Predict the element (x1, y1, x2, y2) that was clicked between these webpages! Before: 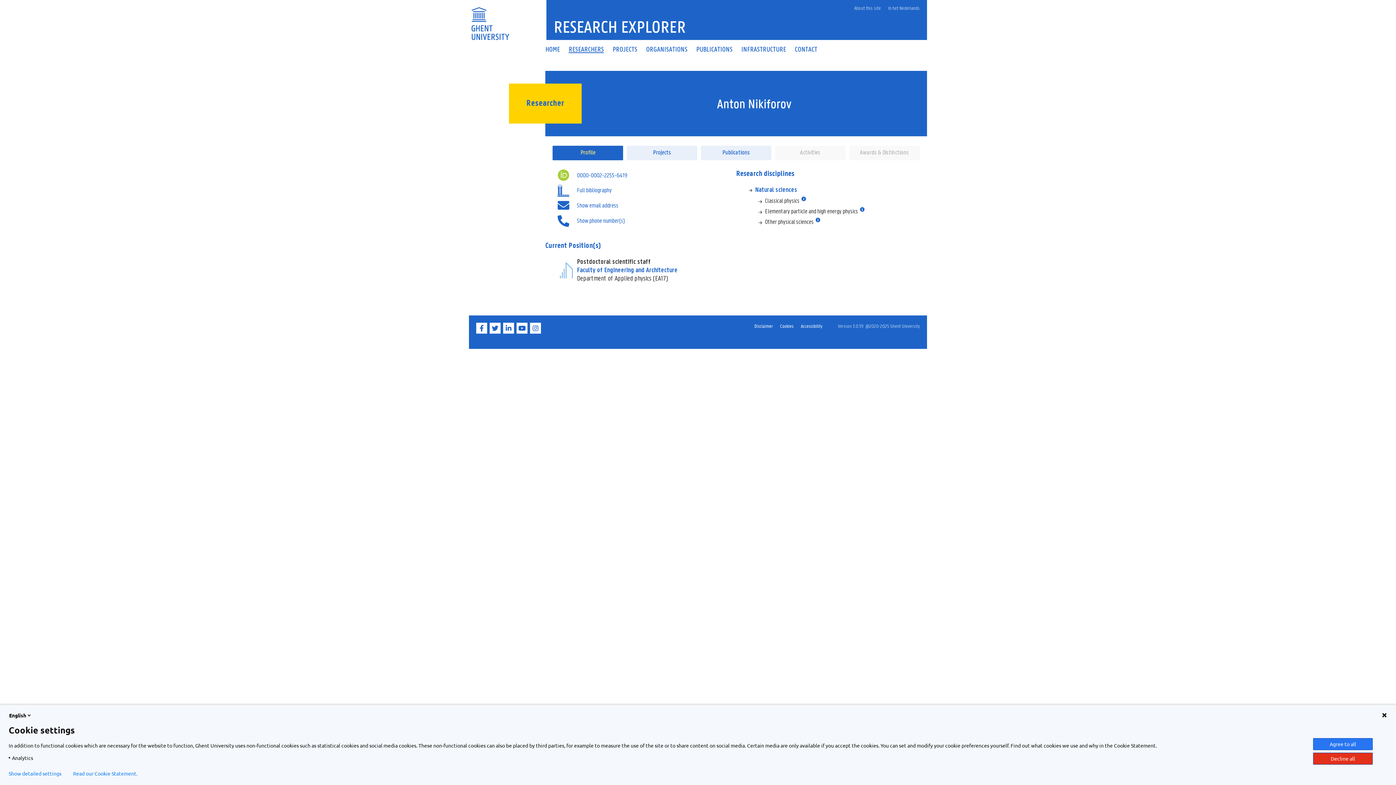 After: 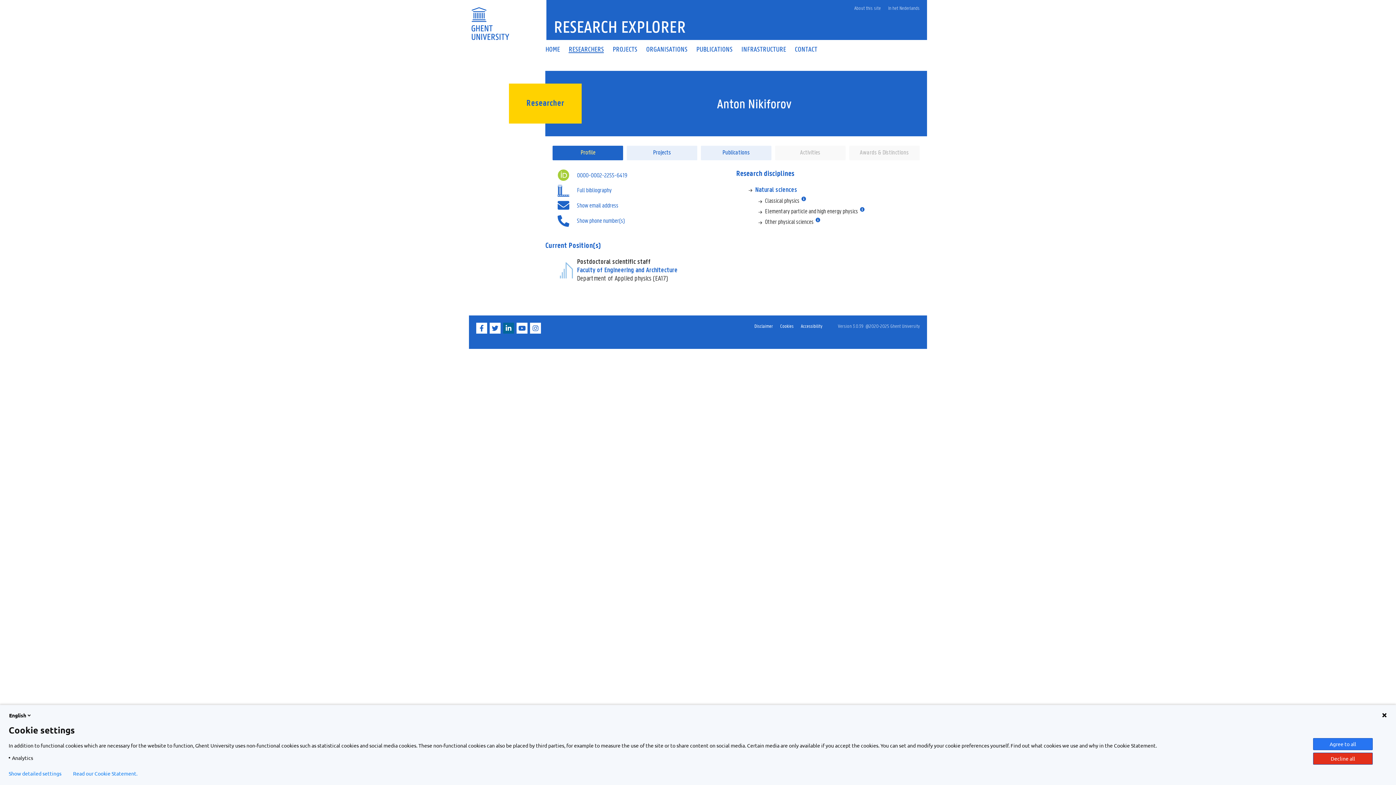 Action: bbox: (503, 328, 515, 335) label: LinkedIn